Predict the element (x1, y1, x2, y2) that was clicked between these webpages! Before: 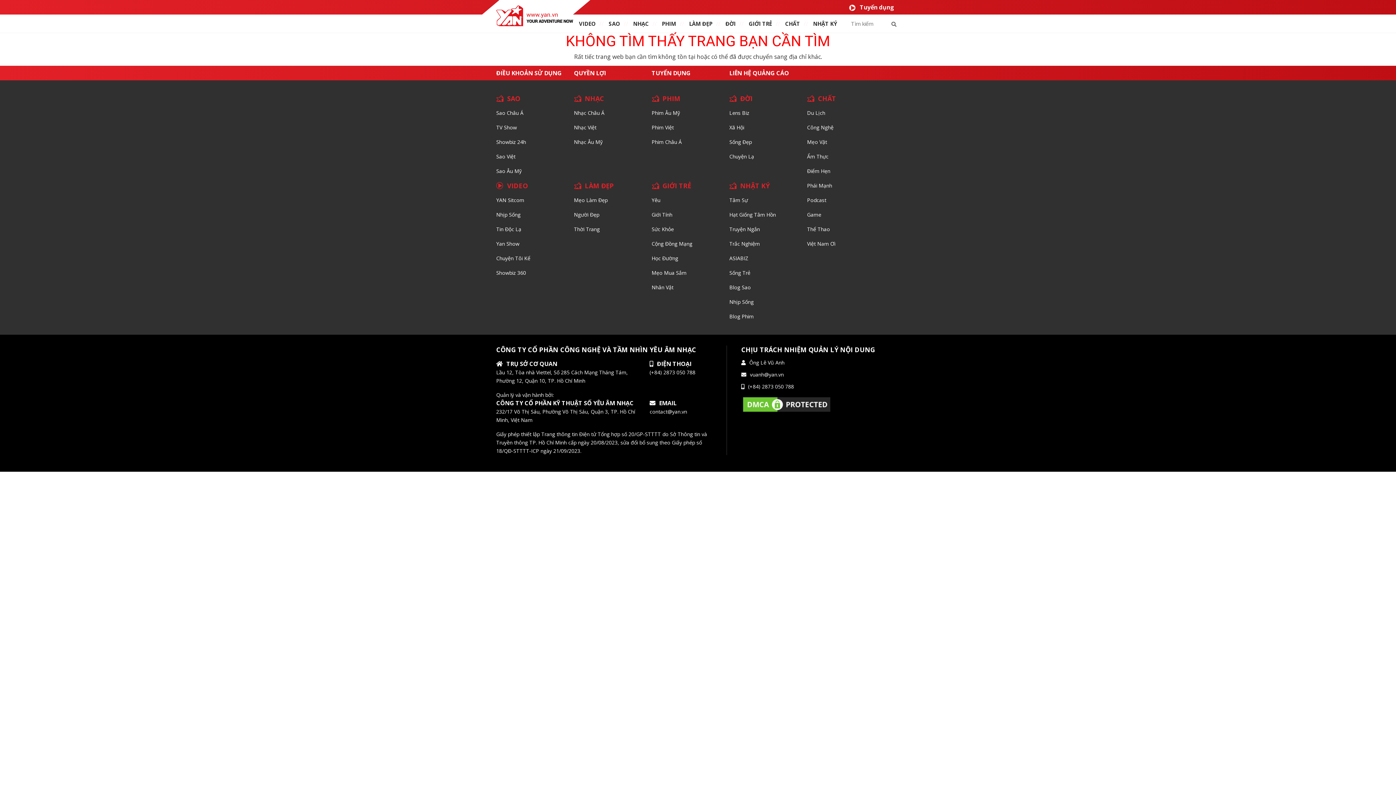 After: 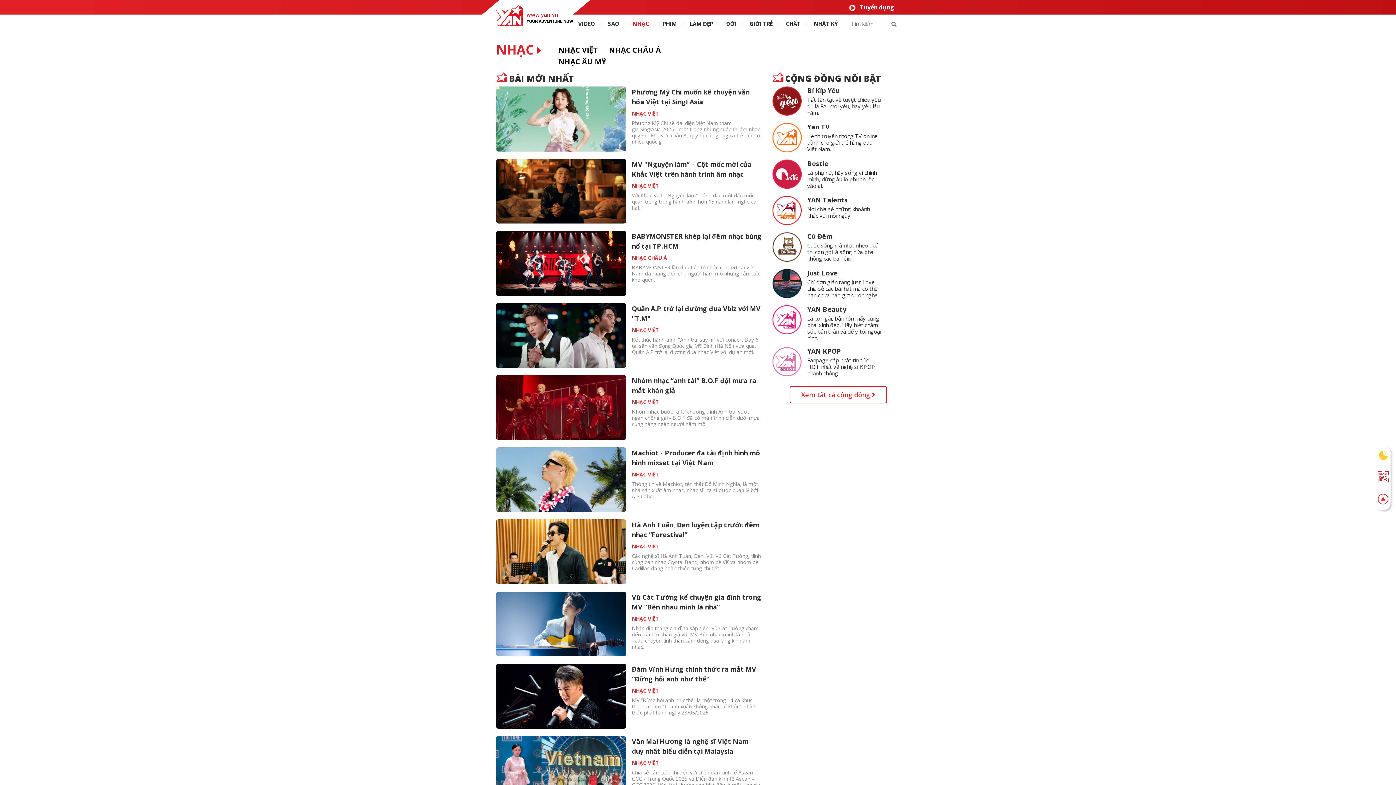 Action: bbox: (633, 20, 648, 27) label: NHẠC